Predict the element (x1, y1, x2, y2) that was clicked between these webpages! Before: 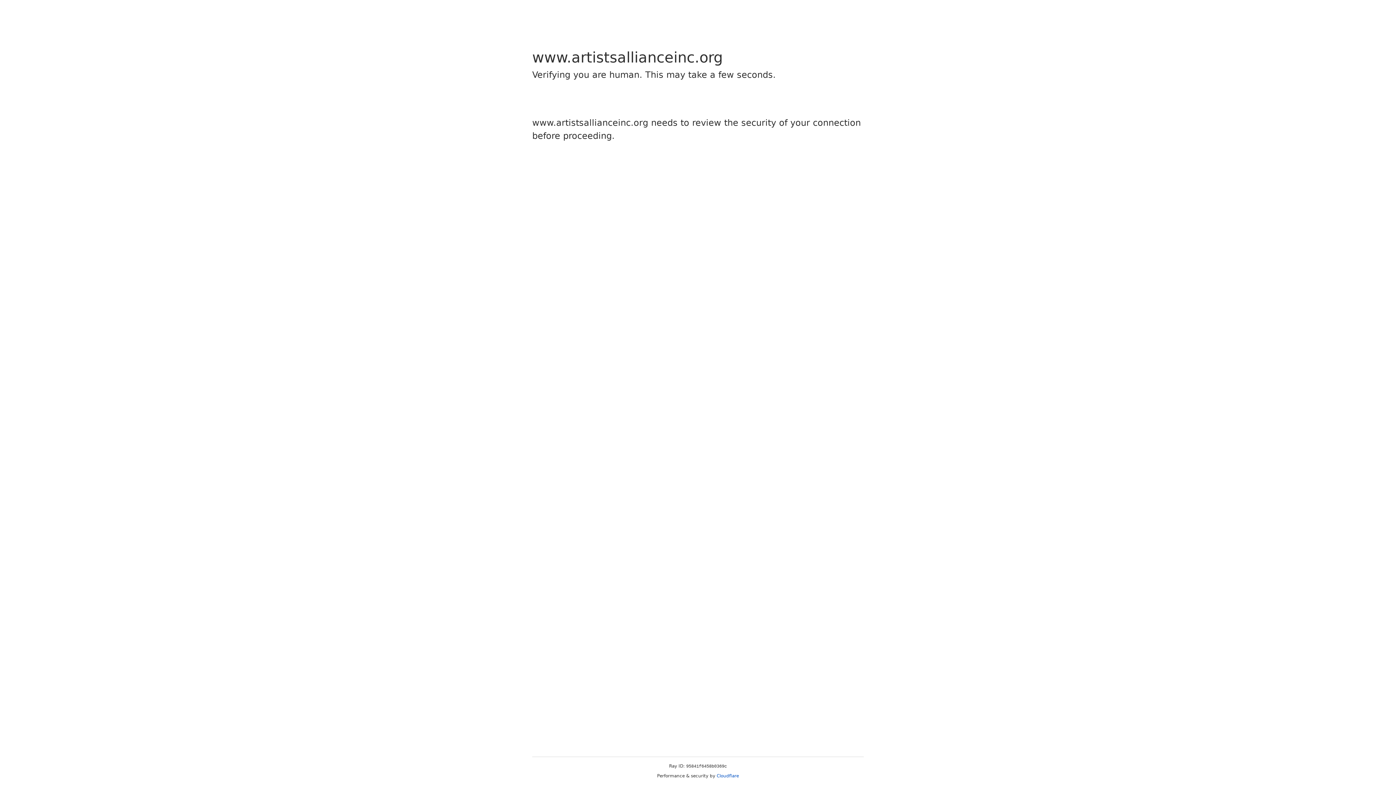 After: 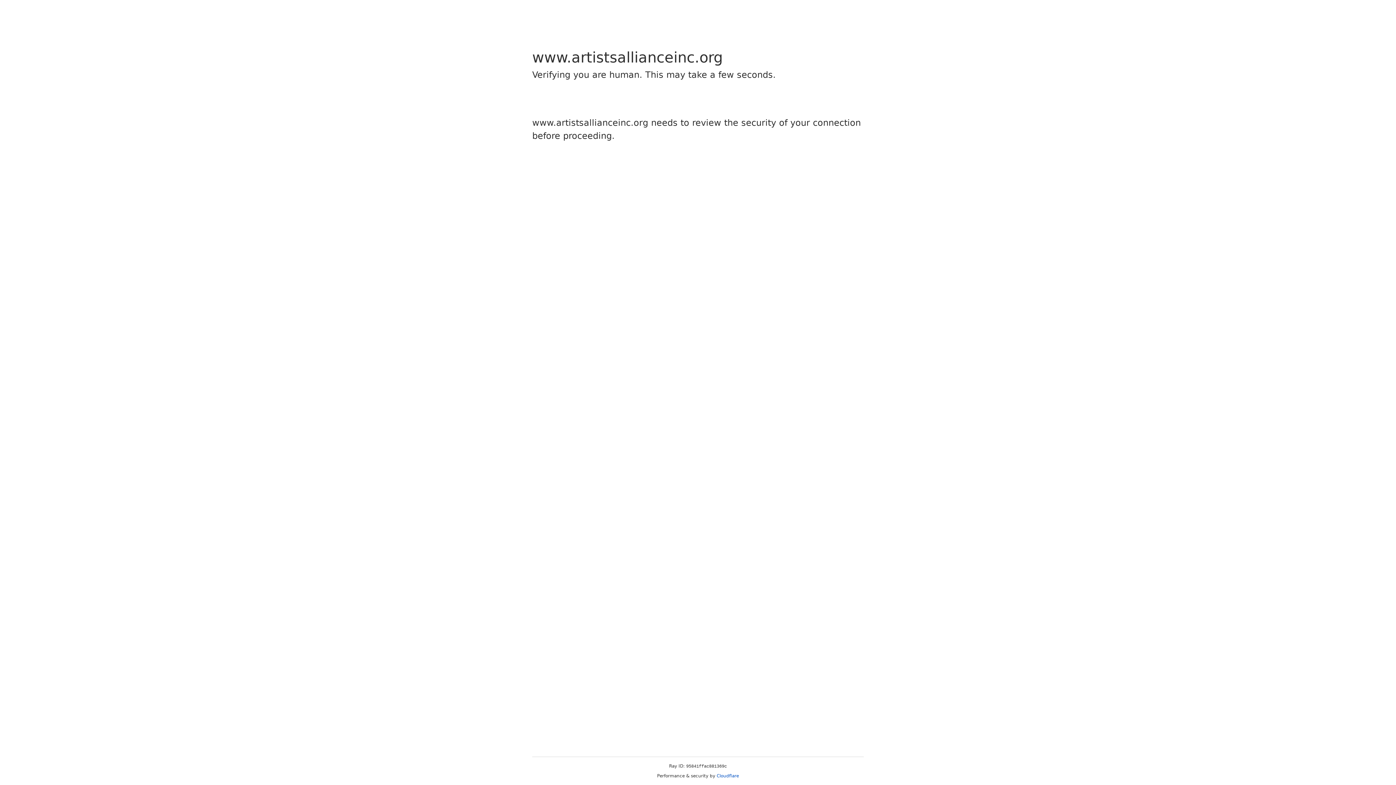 Action: label: Cloudflare bbox: (716, 773, 739, 778)